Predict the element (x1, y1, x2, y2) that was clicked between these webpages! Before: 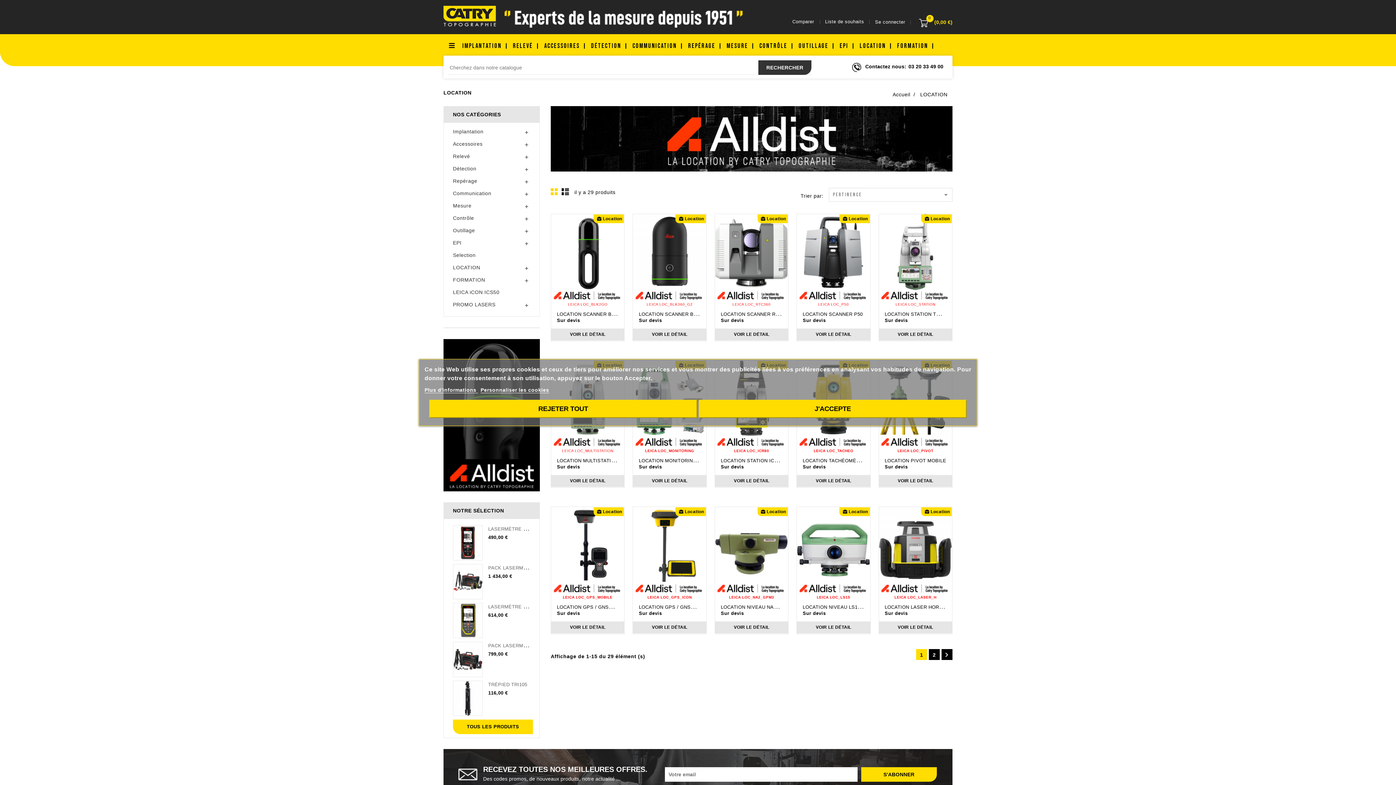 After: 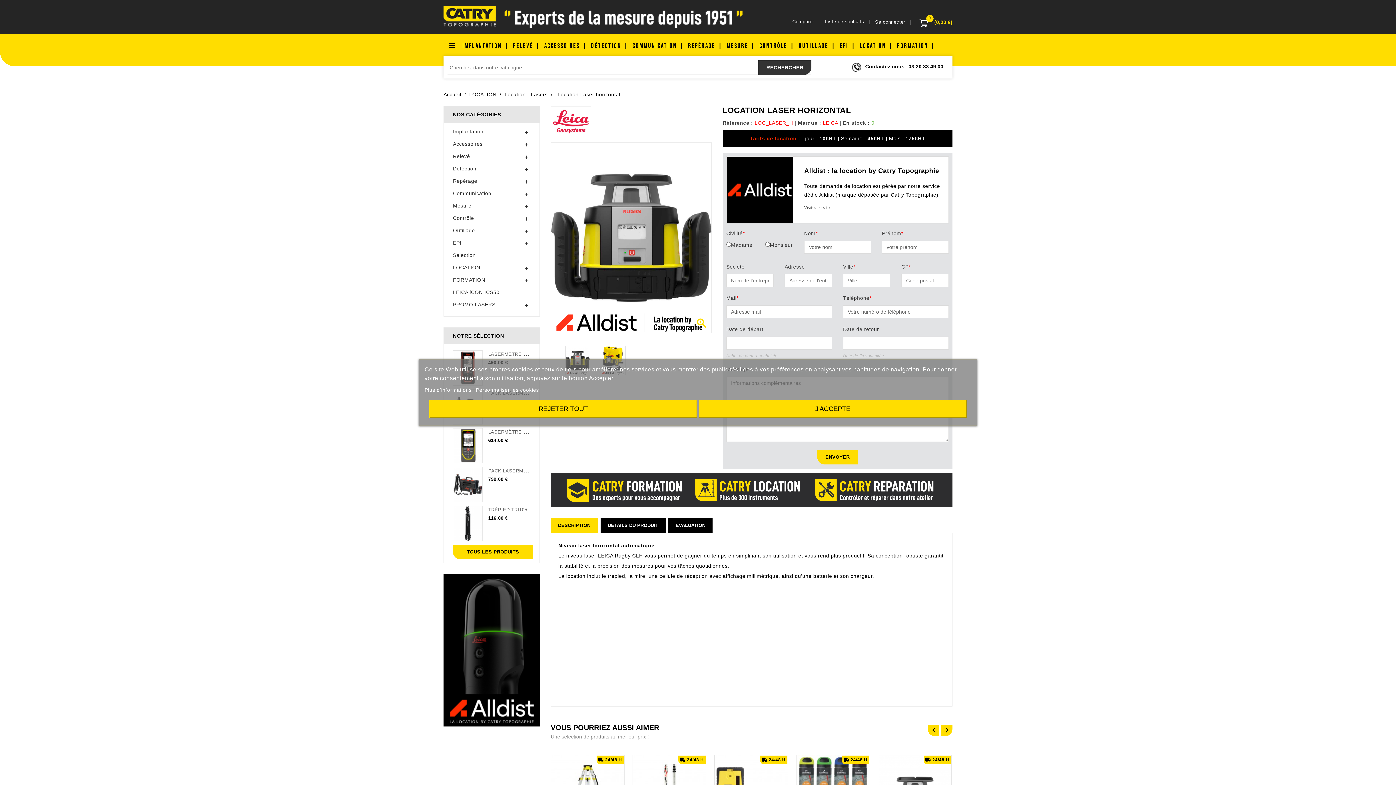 Action: bbox: (884, 603, 959, 610) label: LOCATION LASER HORIZONTAL